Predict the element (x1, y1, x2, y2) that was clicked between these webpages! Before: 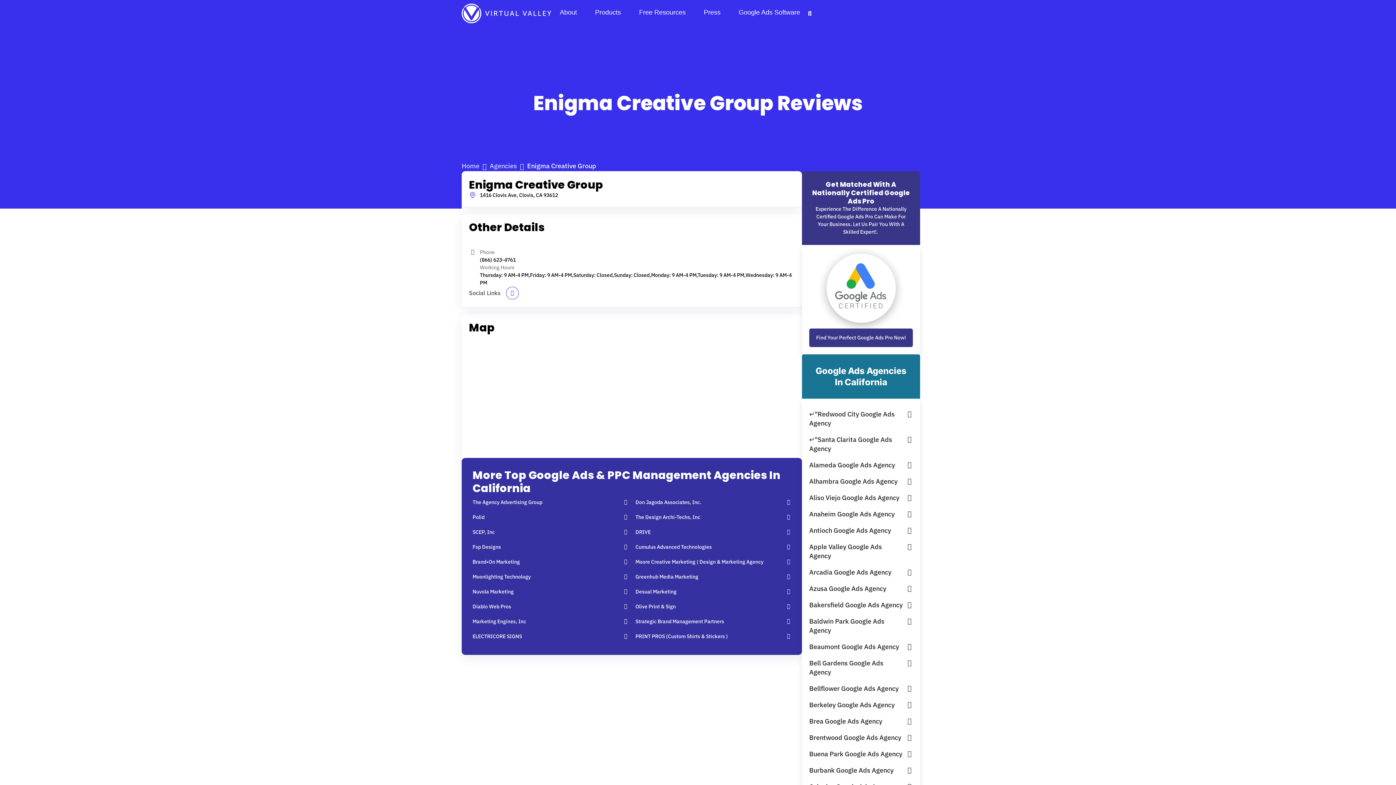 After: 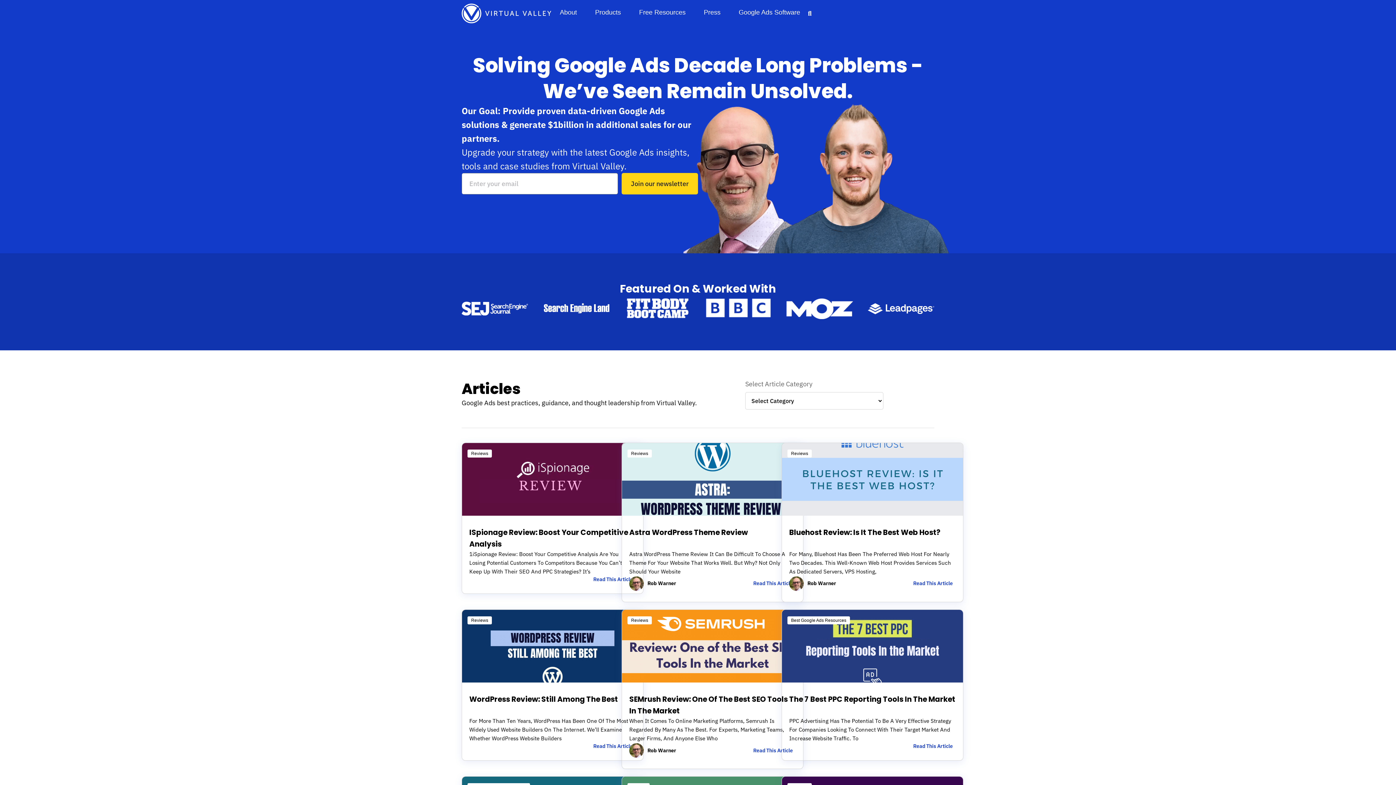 Action: bbox: (461, 3, 552, 23)